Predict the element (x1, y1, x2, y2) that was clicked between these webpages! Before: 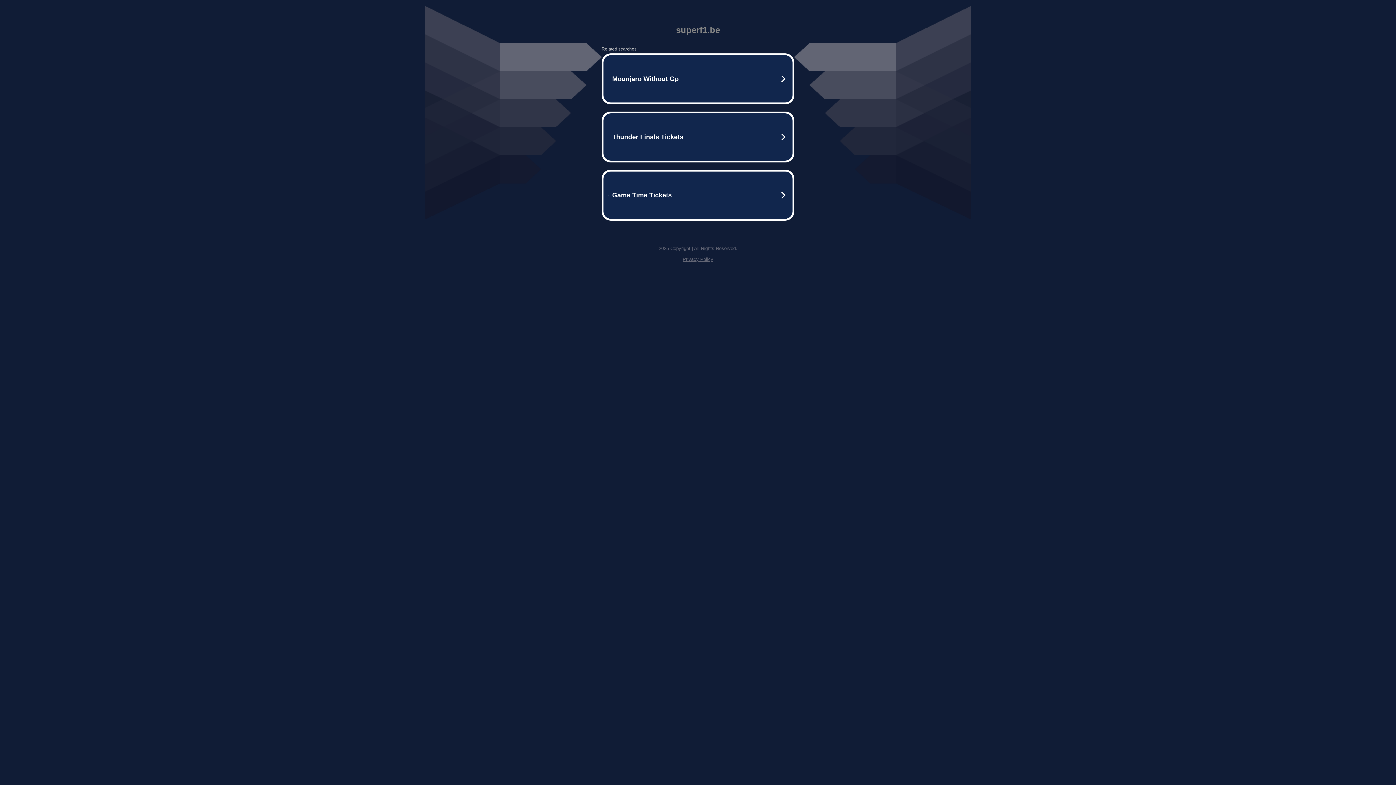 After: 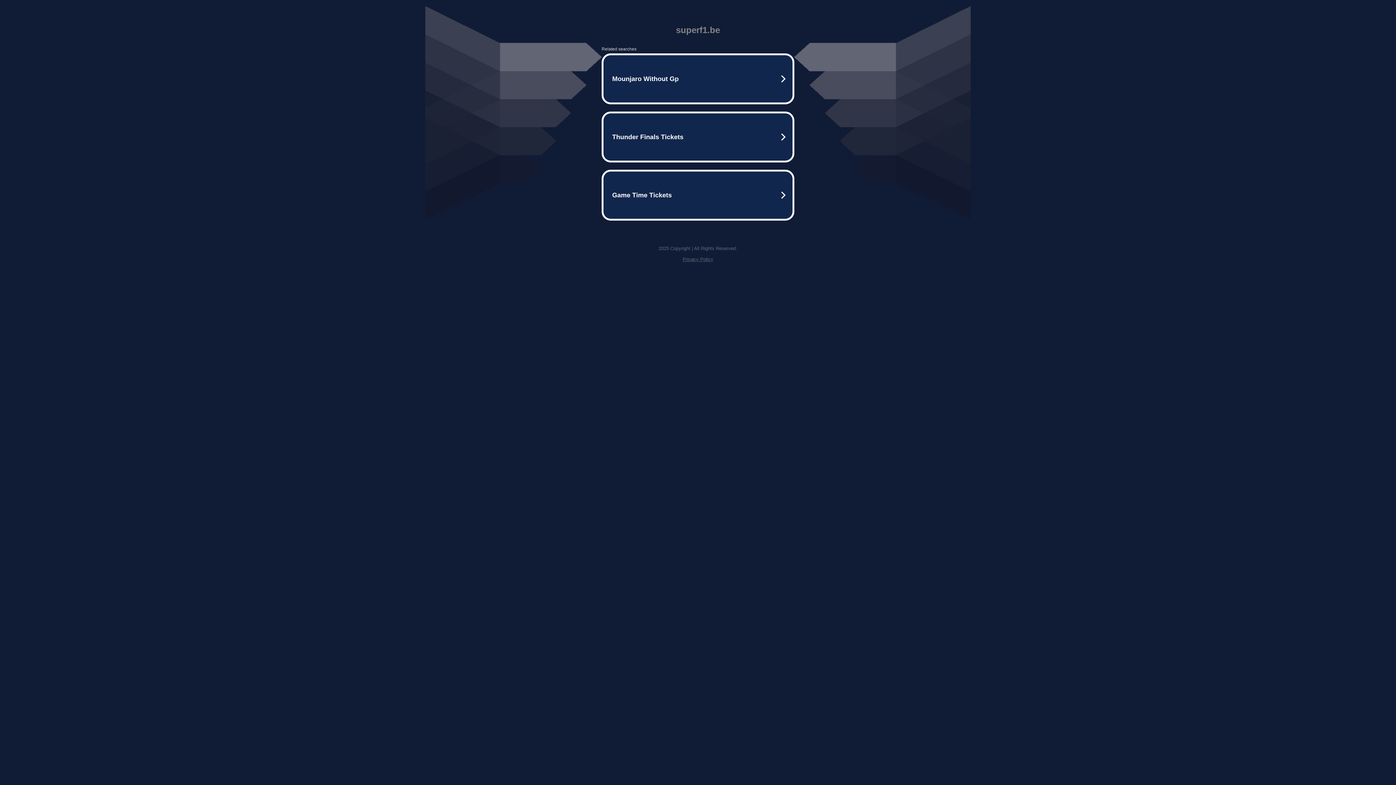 Action: label: Privacy Policy bbox: (682, 256, 713, 262)